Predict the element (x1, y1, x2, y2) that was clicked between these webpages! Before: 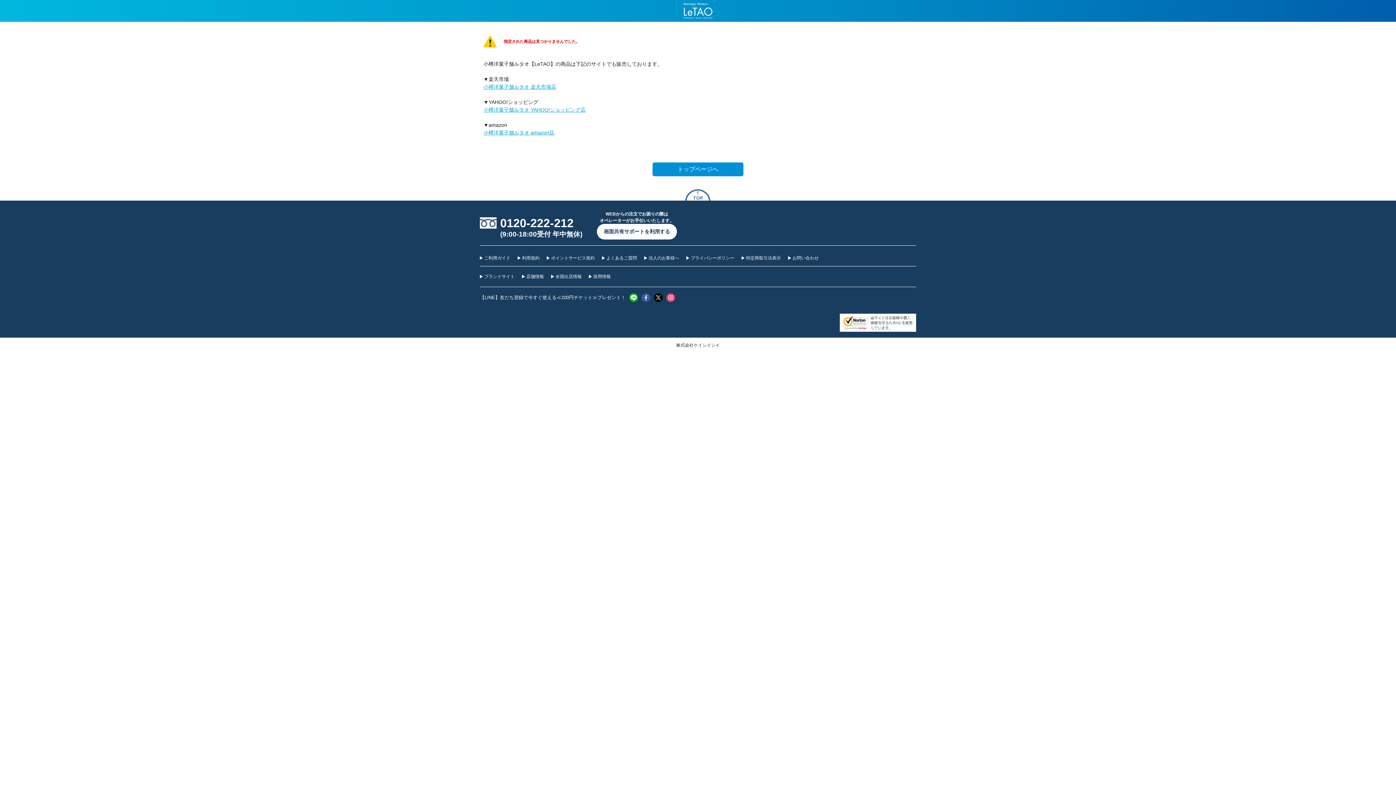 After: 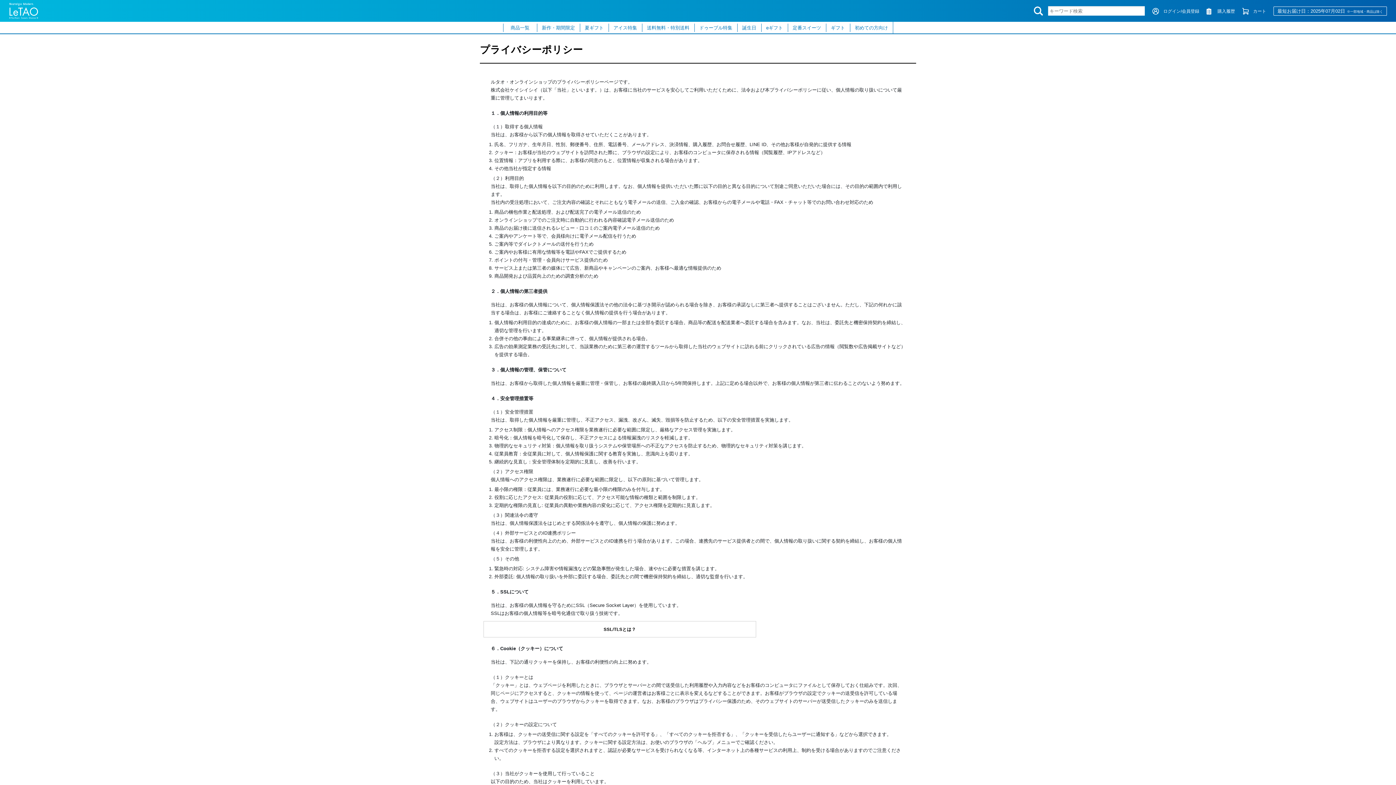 Action: bbox: (690, 256, 734, 260) label: プライバシーポリシー